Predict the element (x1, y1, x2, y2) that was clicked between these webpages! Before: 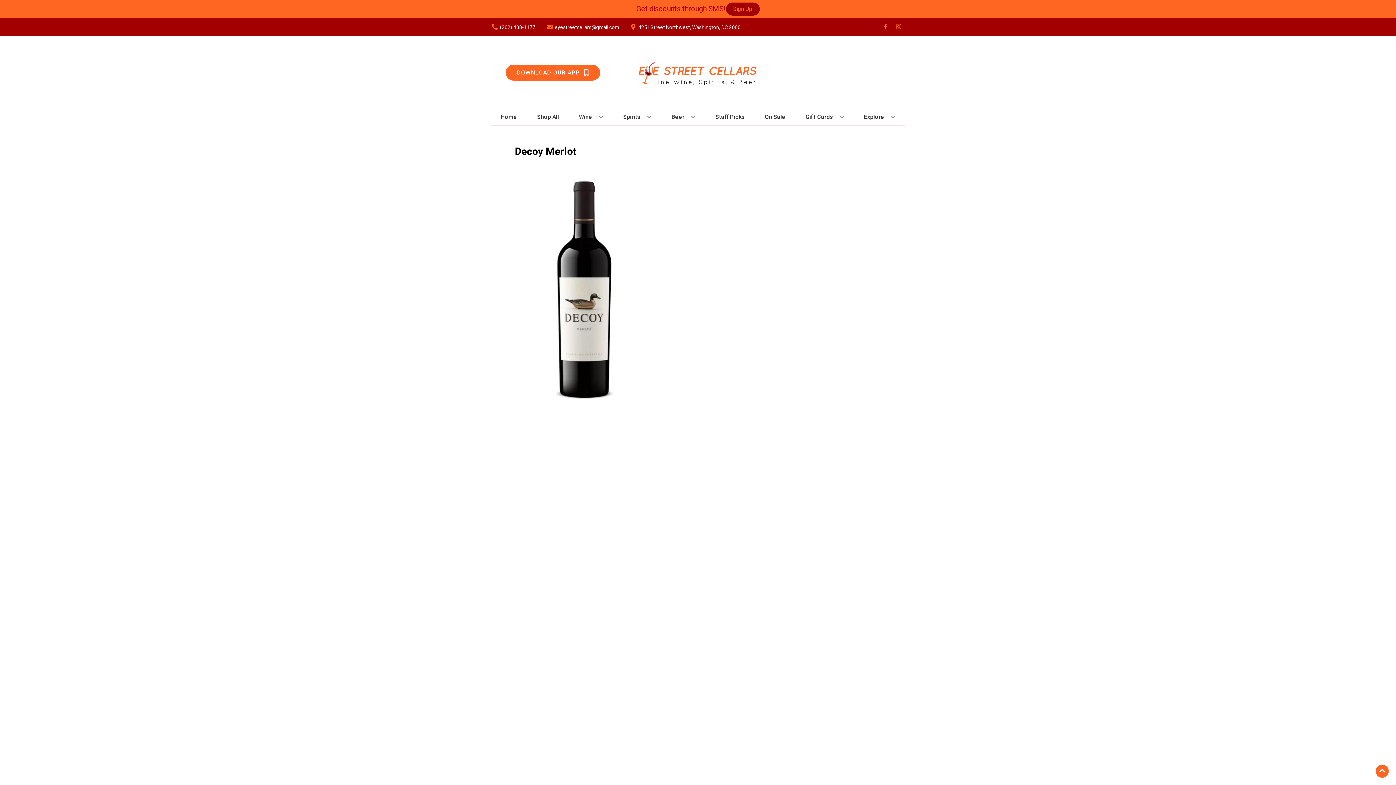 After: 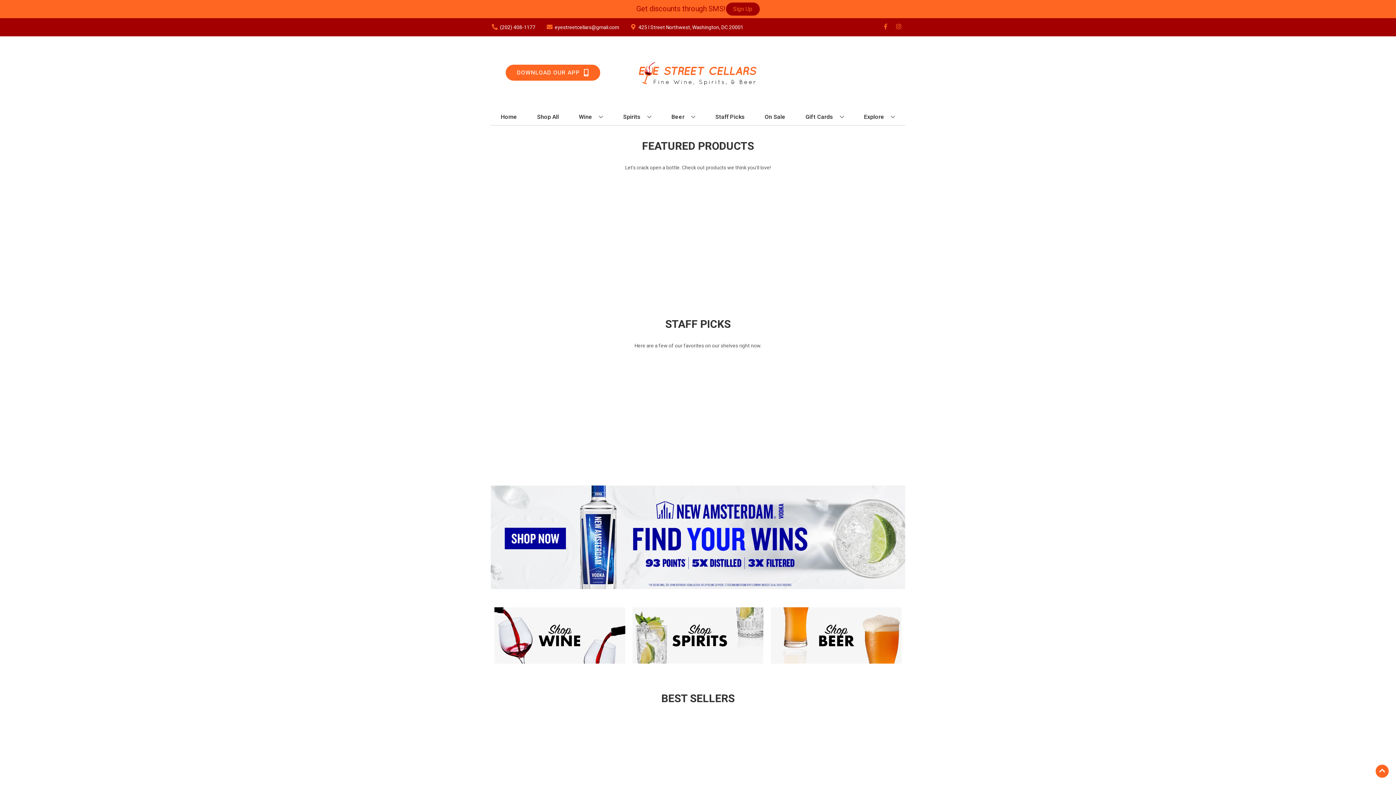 Action: bbox: (497, 109, 520, 125) label: Home